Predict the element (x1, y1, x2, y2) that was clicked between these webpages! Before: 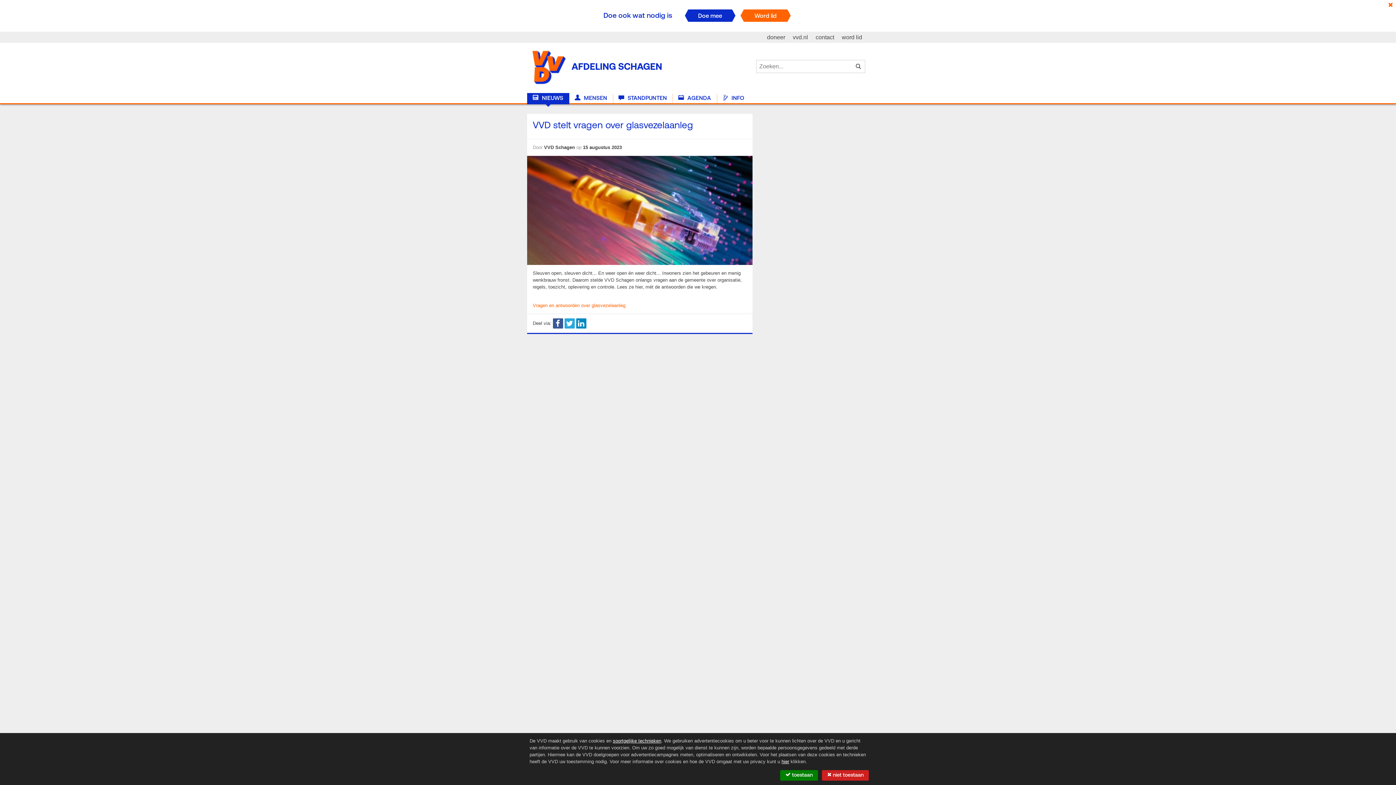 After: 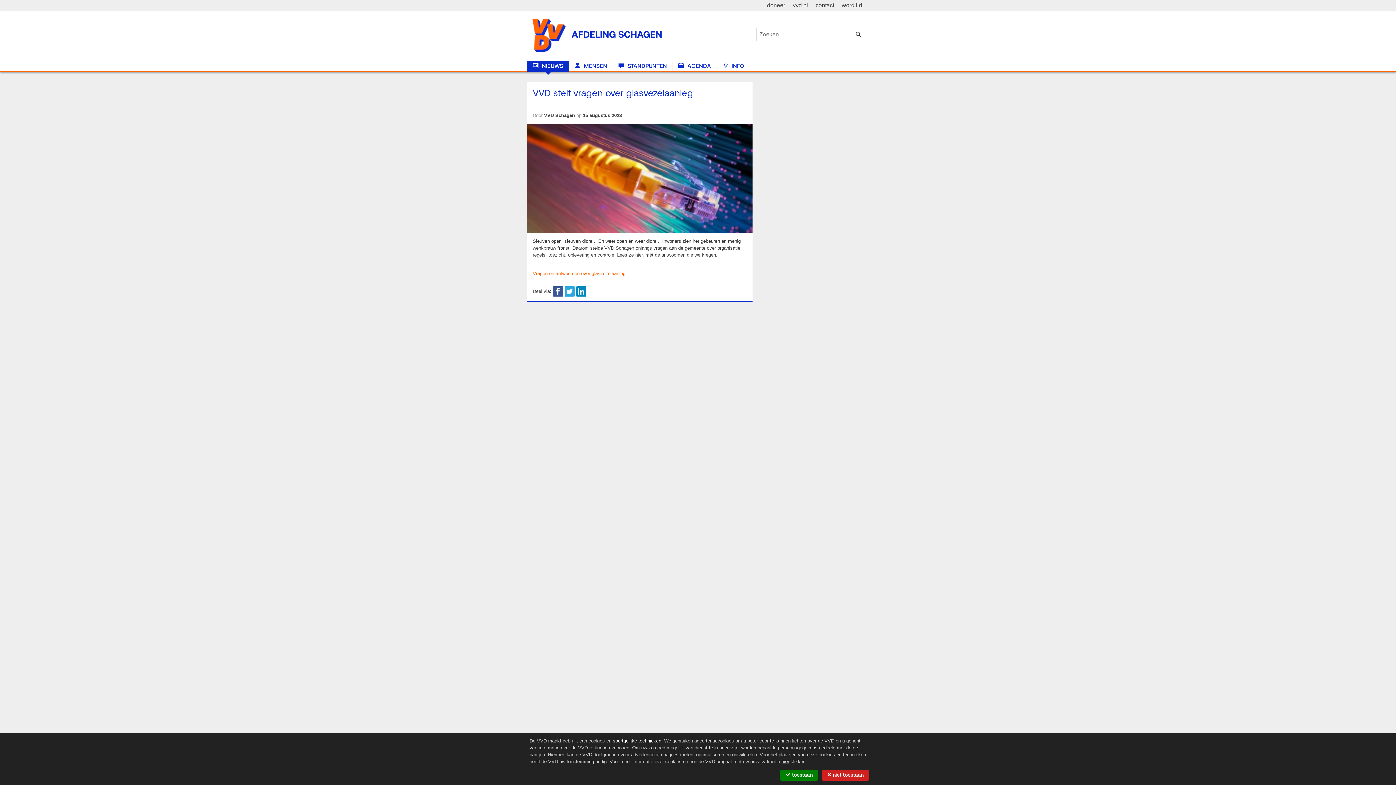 Action: bbox: (1385, 0, 1396, 10)